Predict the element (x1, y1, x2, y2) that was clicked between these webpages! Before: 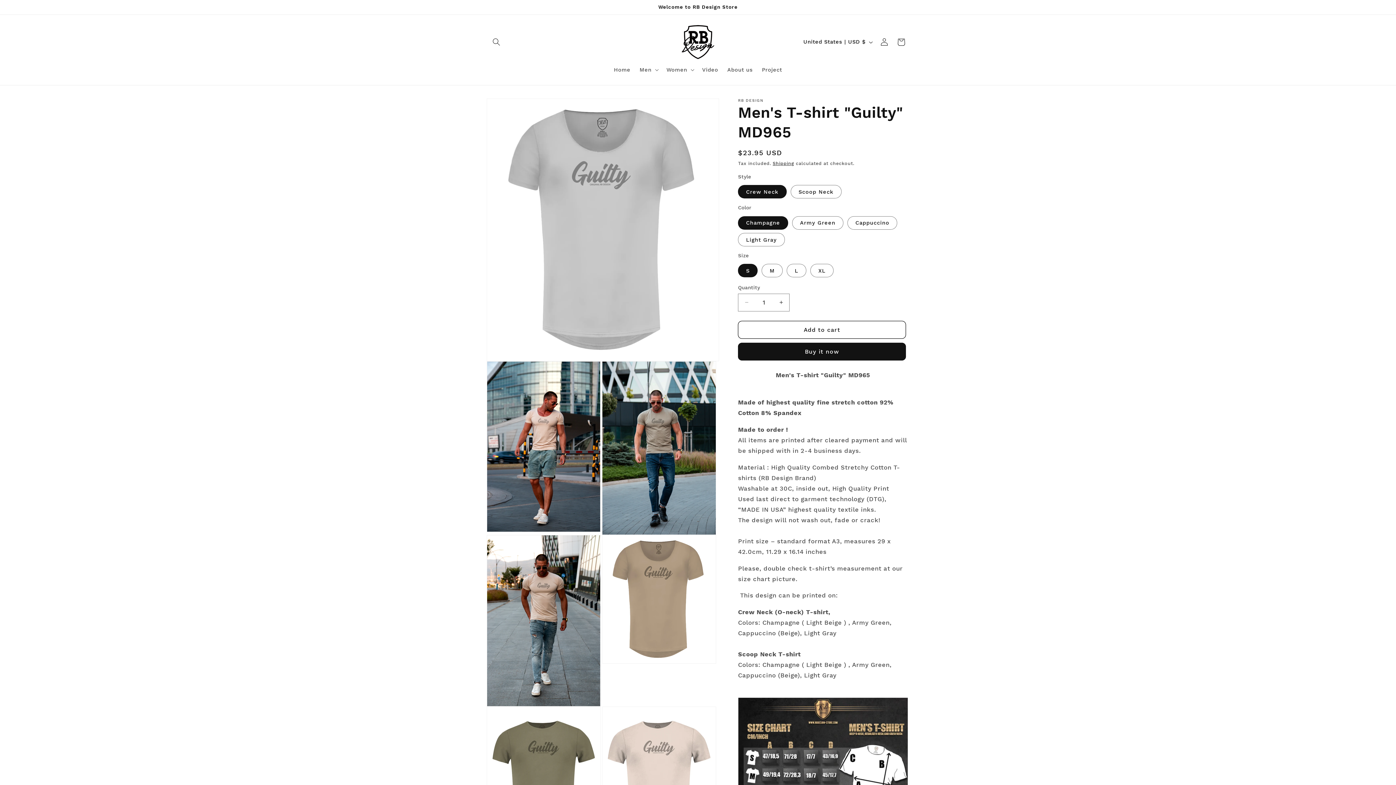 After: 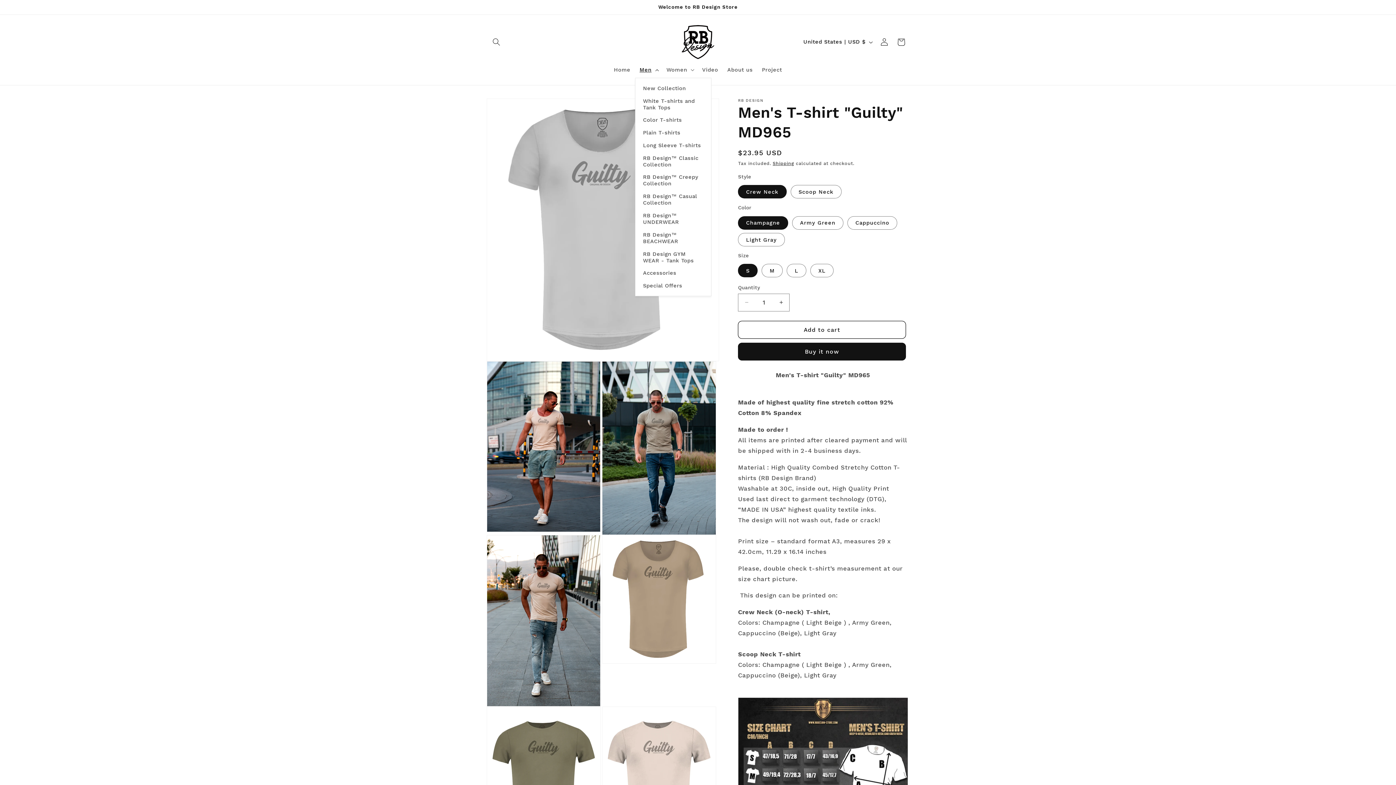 Action: label: Men bbox: (635, 62, 662, 77)